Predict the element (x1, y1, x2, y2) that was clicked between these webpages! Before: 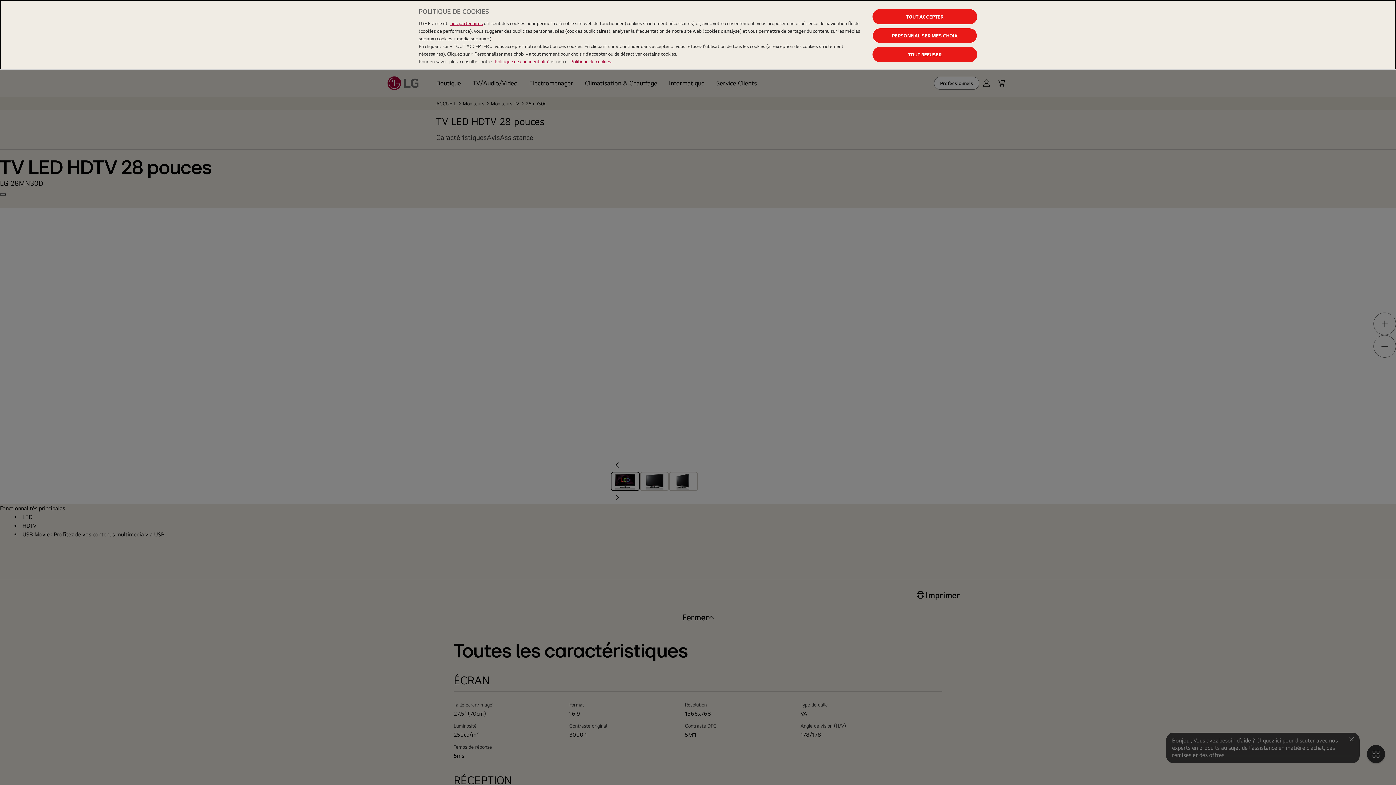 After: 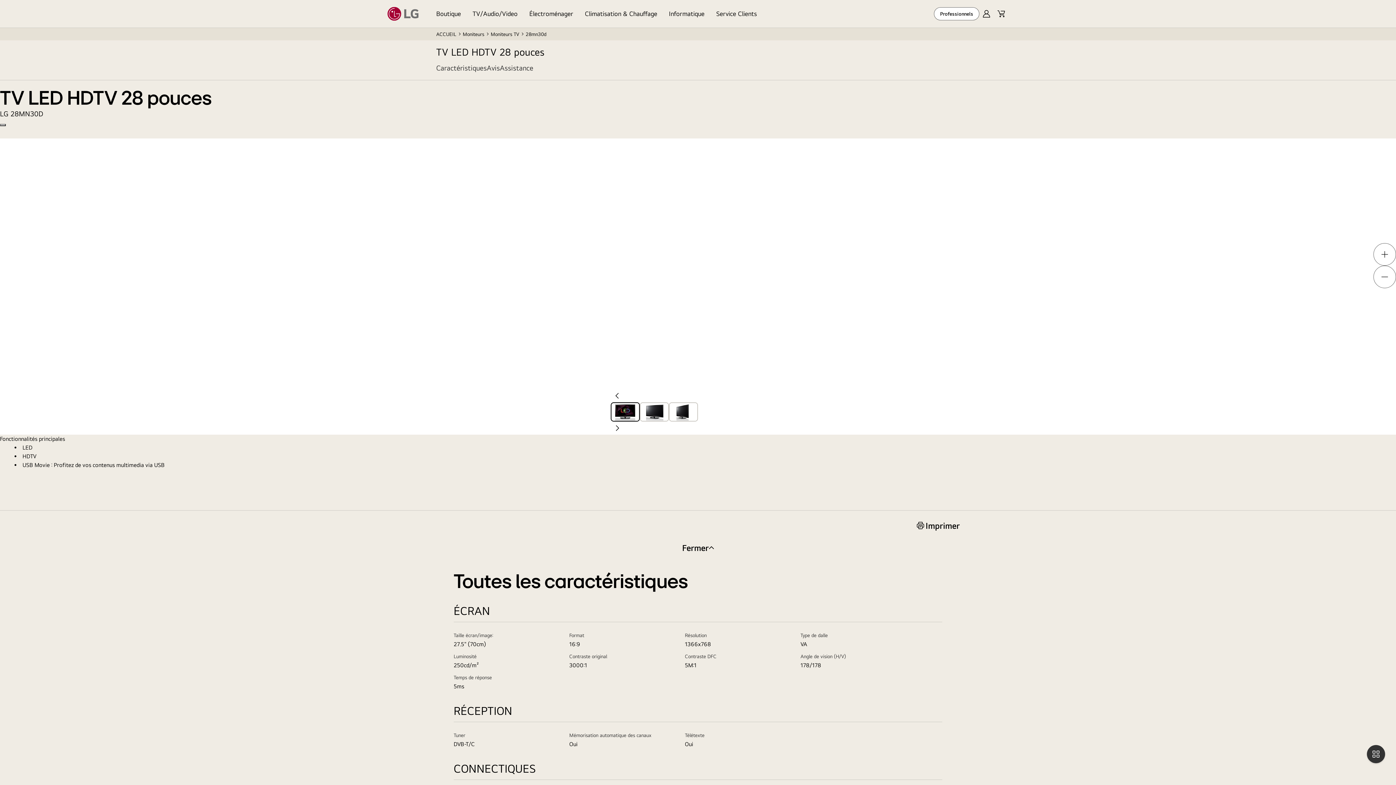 Action: label: TOUT REFUSER bbox: (872, 46, 977, 62)